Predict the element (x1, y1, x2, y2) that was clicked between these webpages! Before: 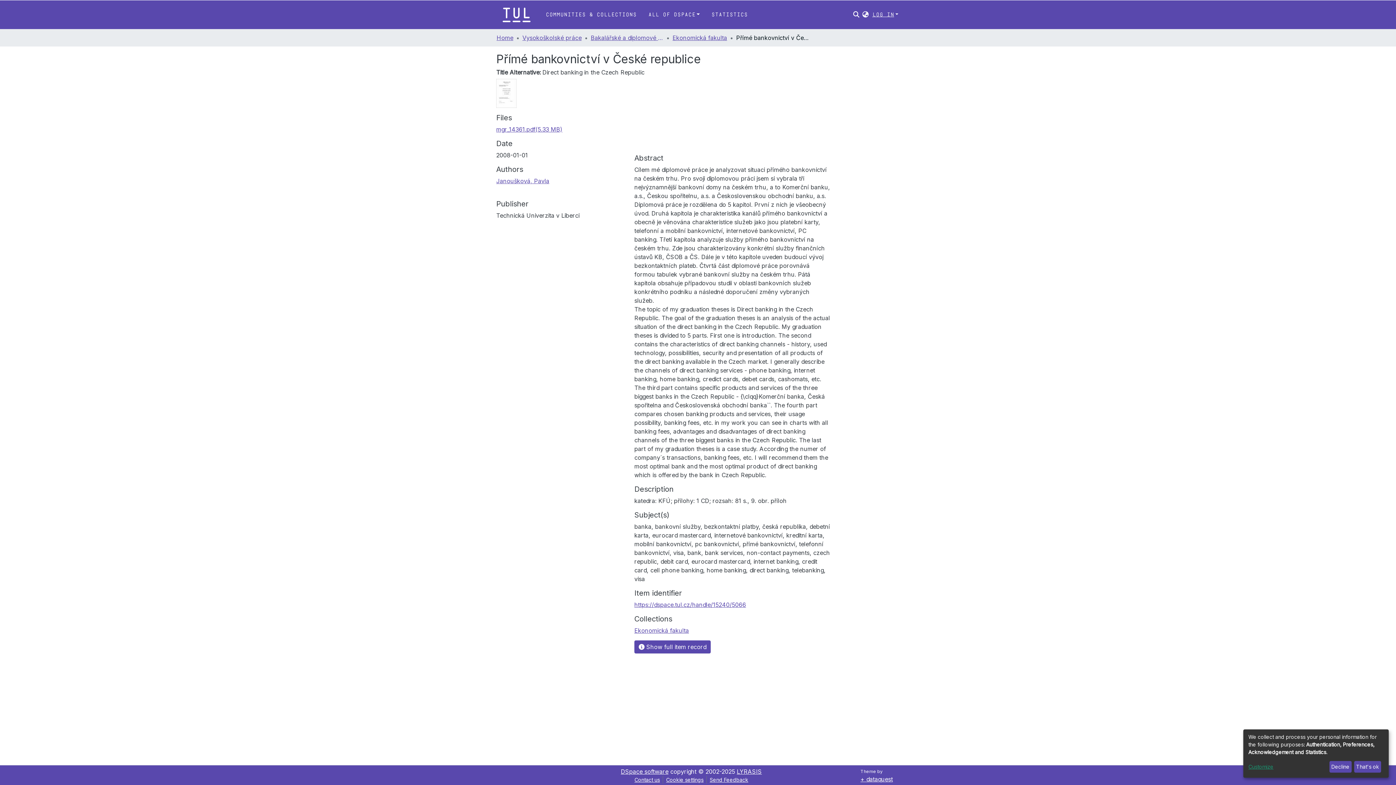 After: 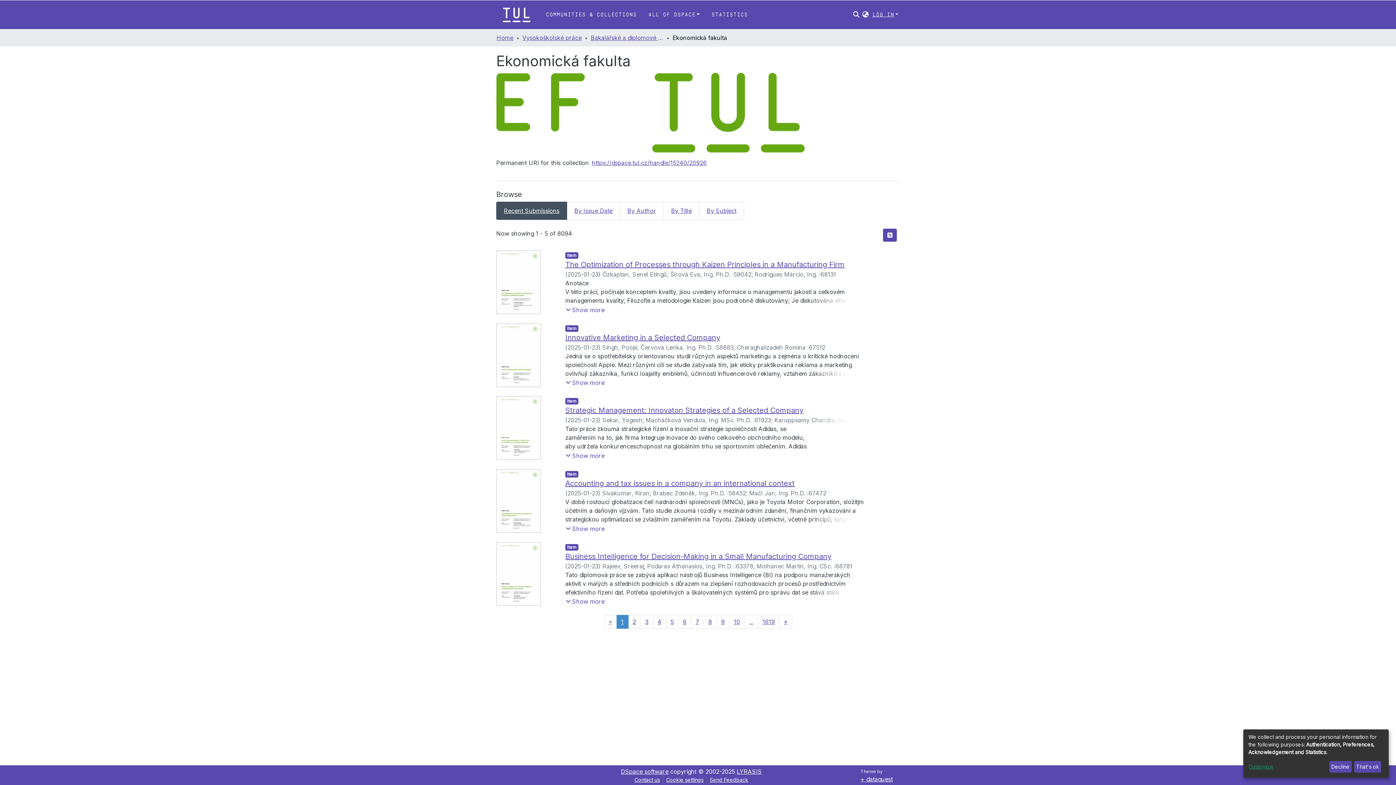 Action: bbox: (634, 627, 689, 634) label: Ekonomická fakulta